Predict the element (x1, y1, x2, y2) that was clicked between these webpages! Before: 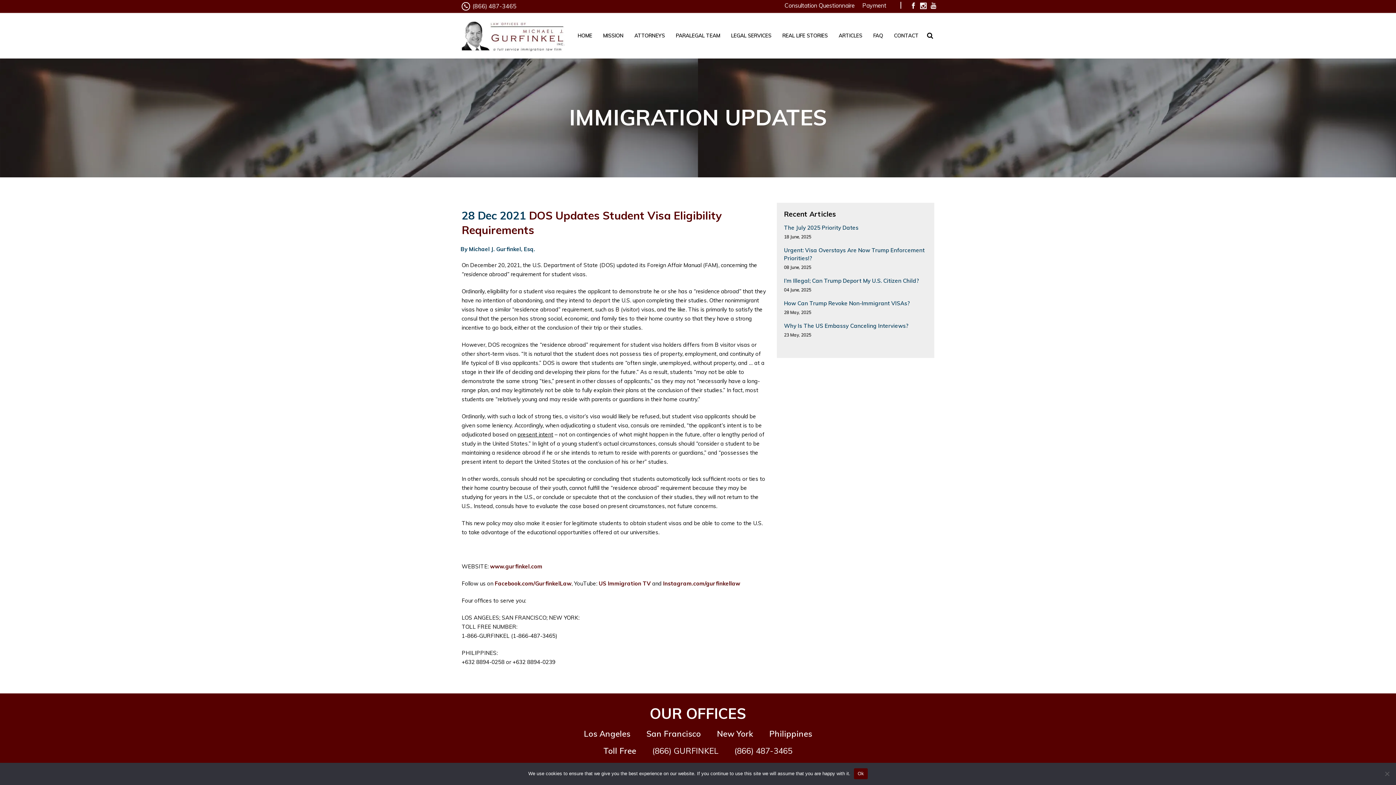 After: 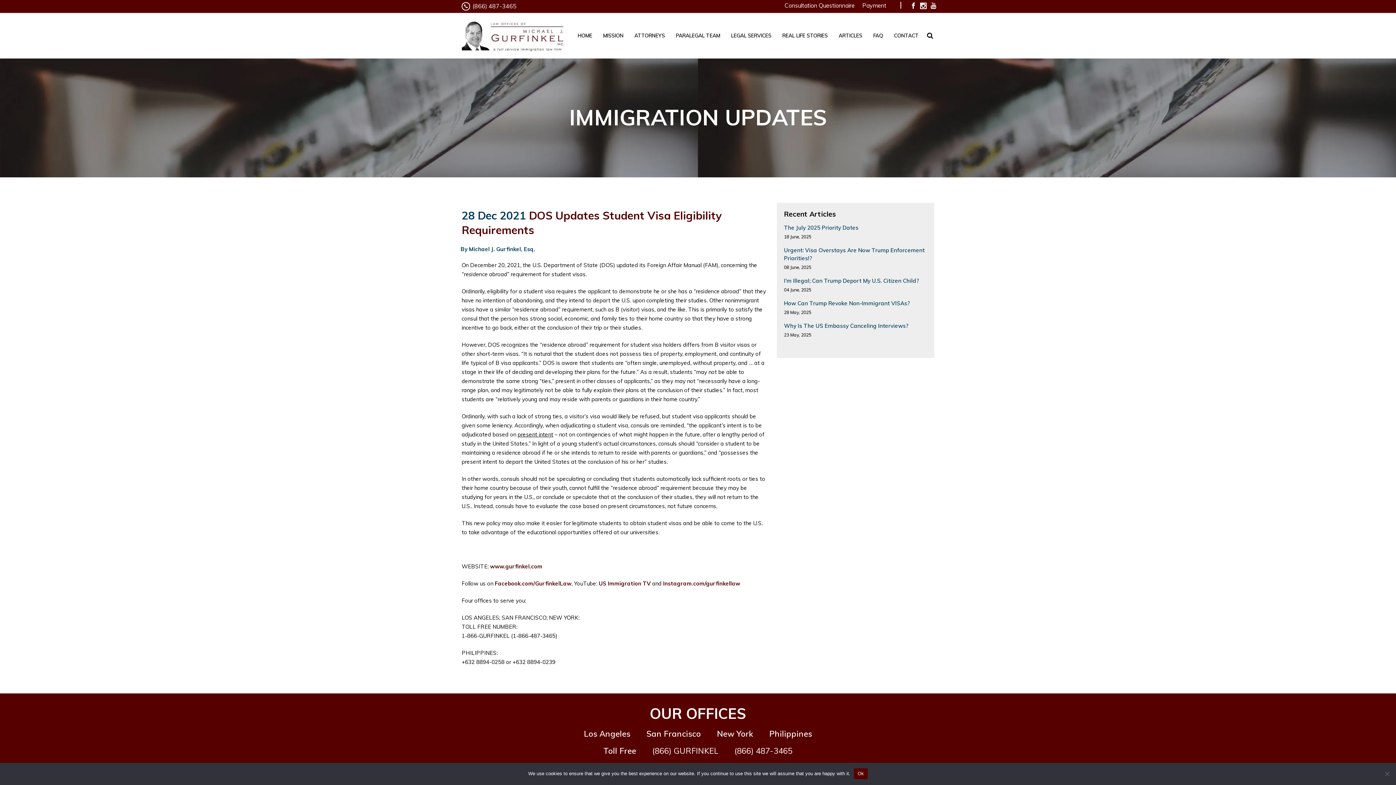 Action: bbox: (472, 2, 516, 9) label: (866) 487-3465